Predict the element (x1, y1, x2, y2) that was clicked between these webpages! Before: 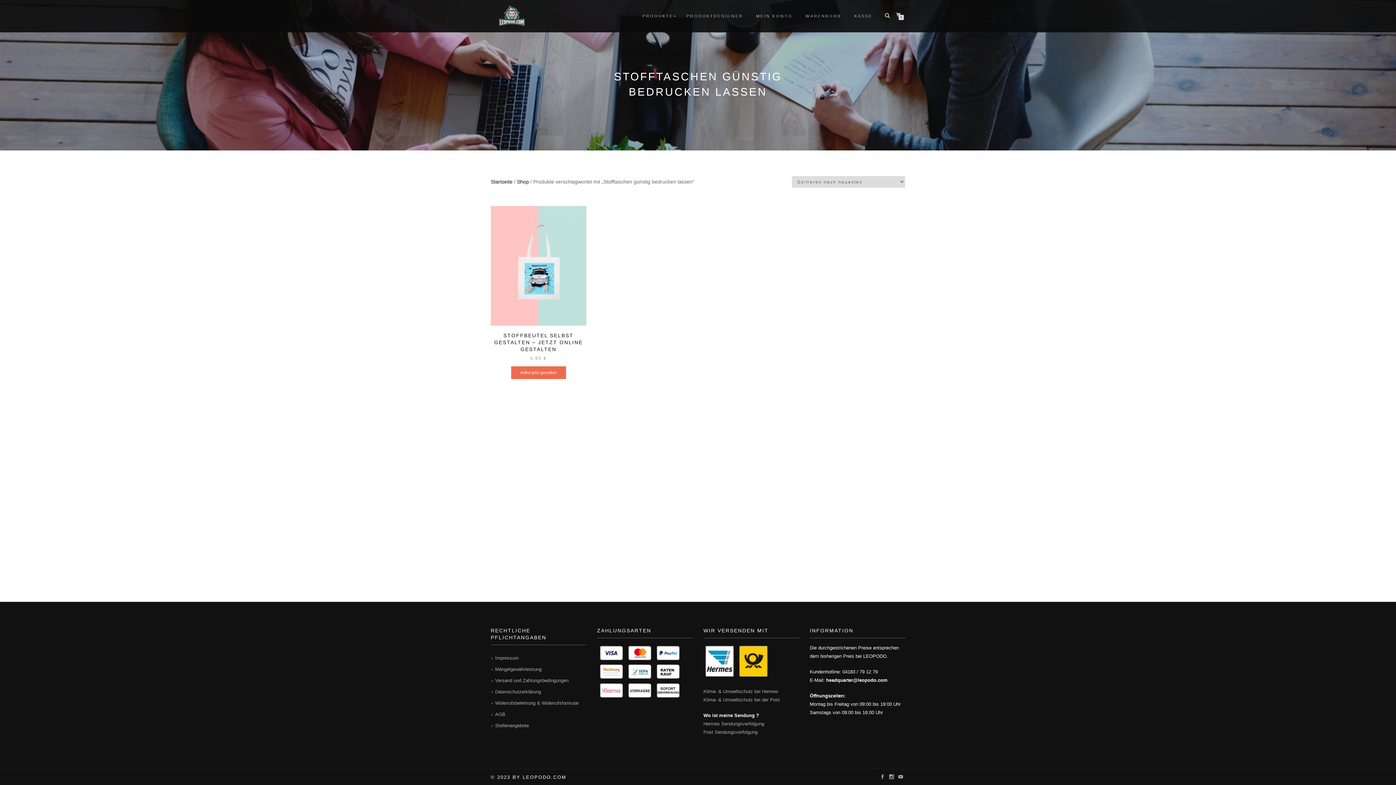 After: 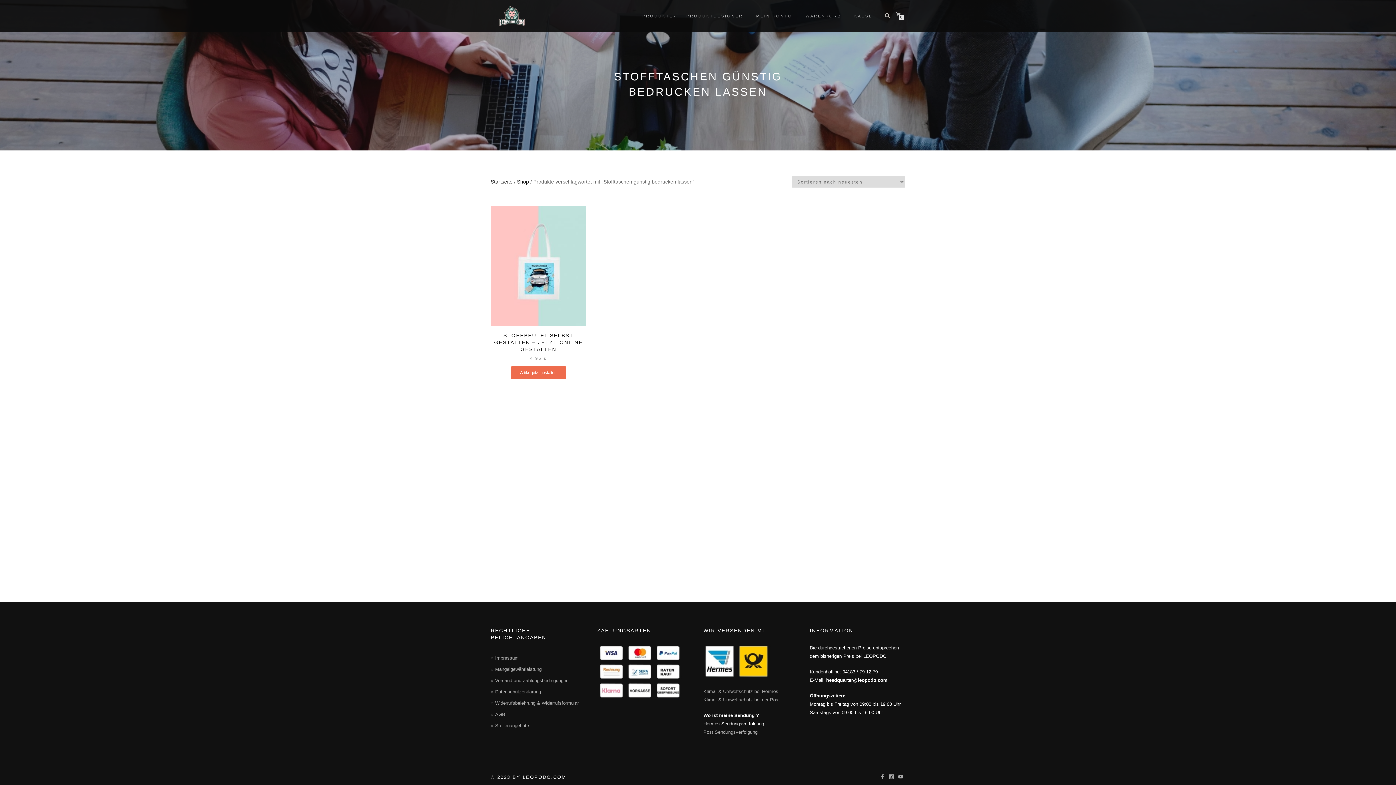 Action: label: Hermes Sendungsverfolgung bbox: (703, 721, 764, 726)